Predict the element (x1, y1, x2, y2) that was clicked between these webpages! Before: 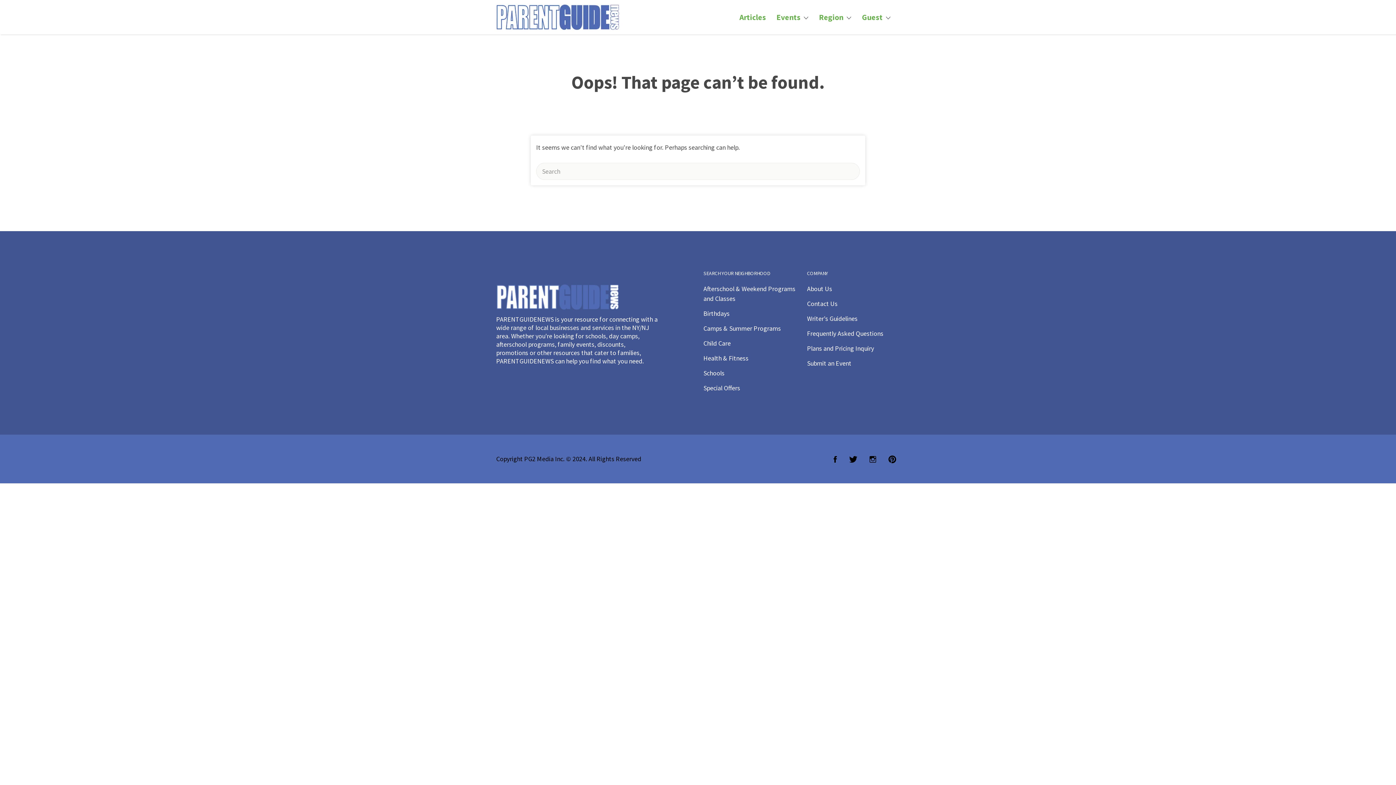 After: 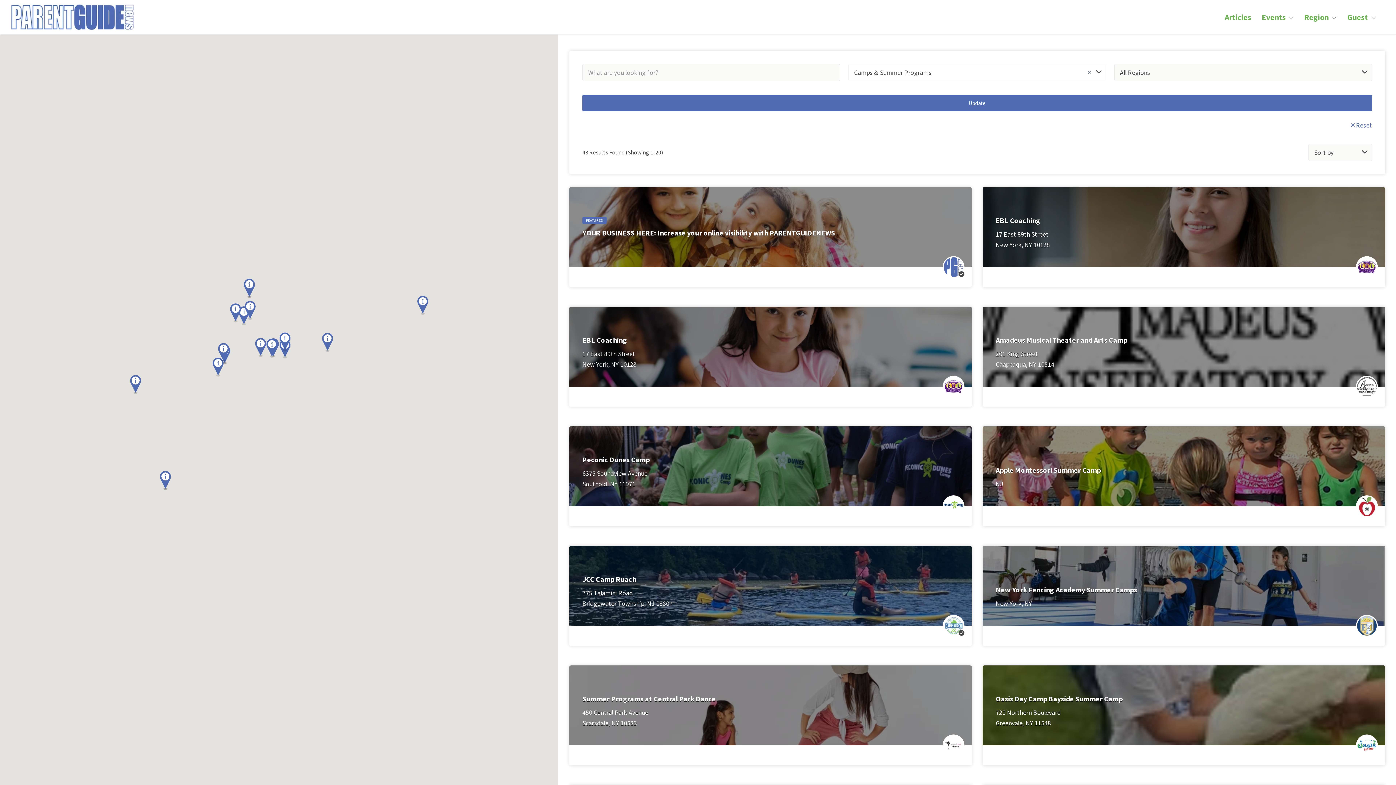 Action: bbox: (703, 324, 781, 332) label: Camps & Summer Programs